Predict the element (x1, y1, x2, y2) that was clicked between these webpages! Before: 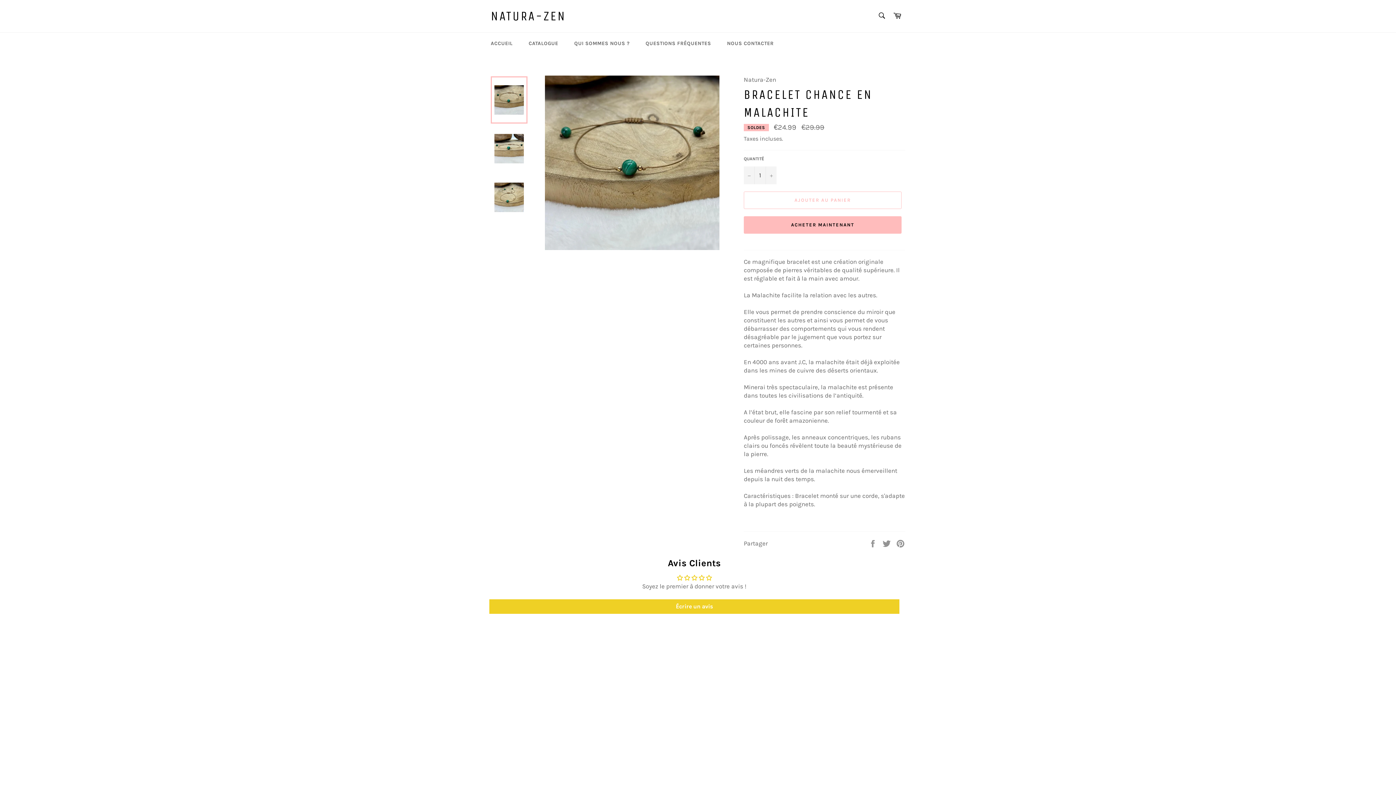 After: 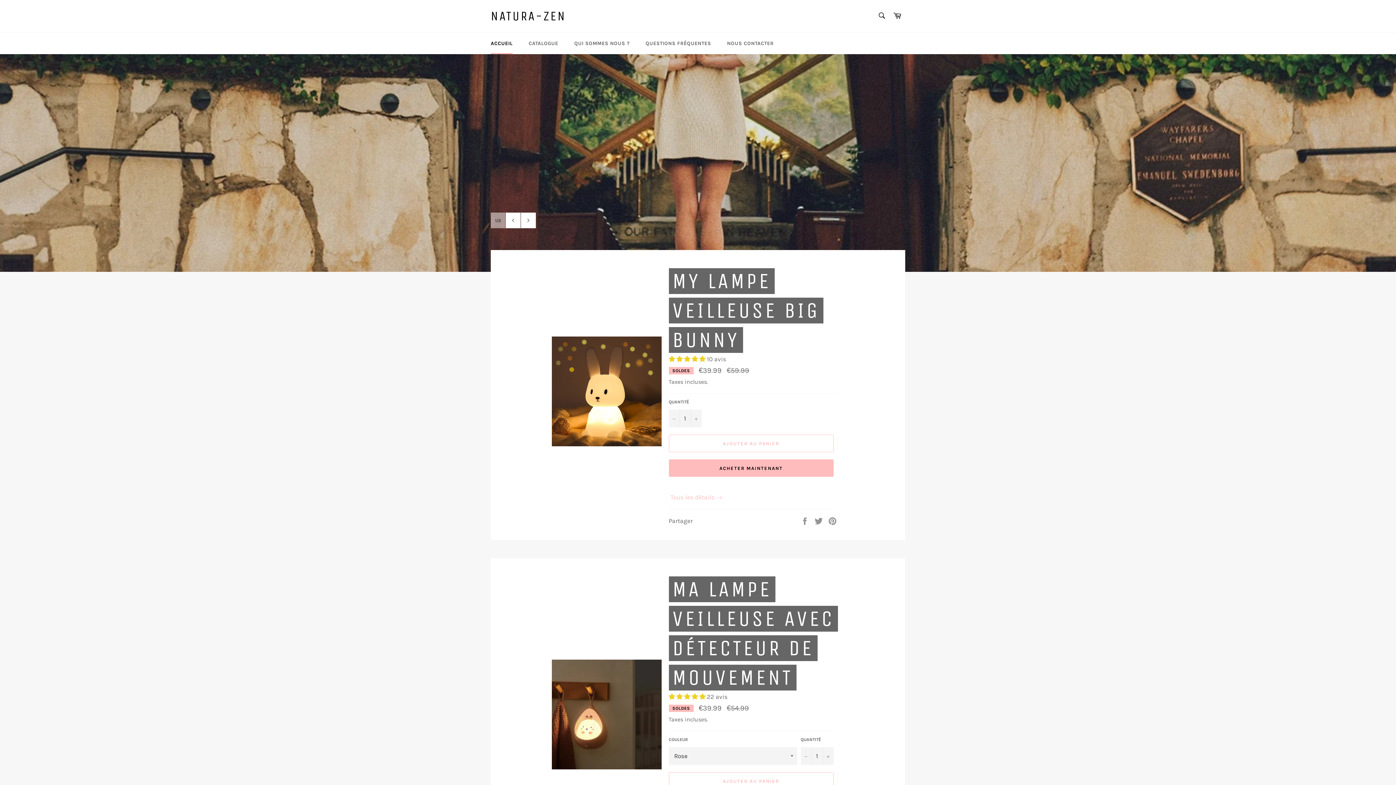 Action: bbox: (483, 32, 520, 54) label: ACCUEIL